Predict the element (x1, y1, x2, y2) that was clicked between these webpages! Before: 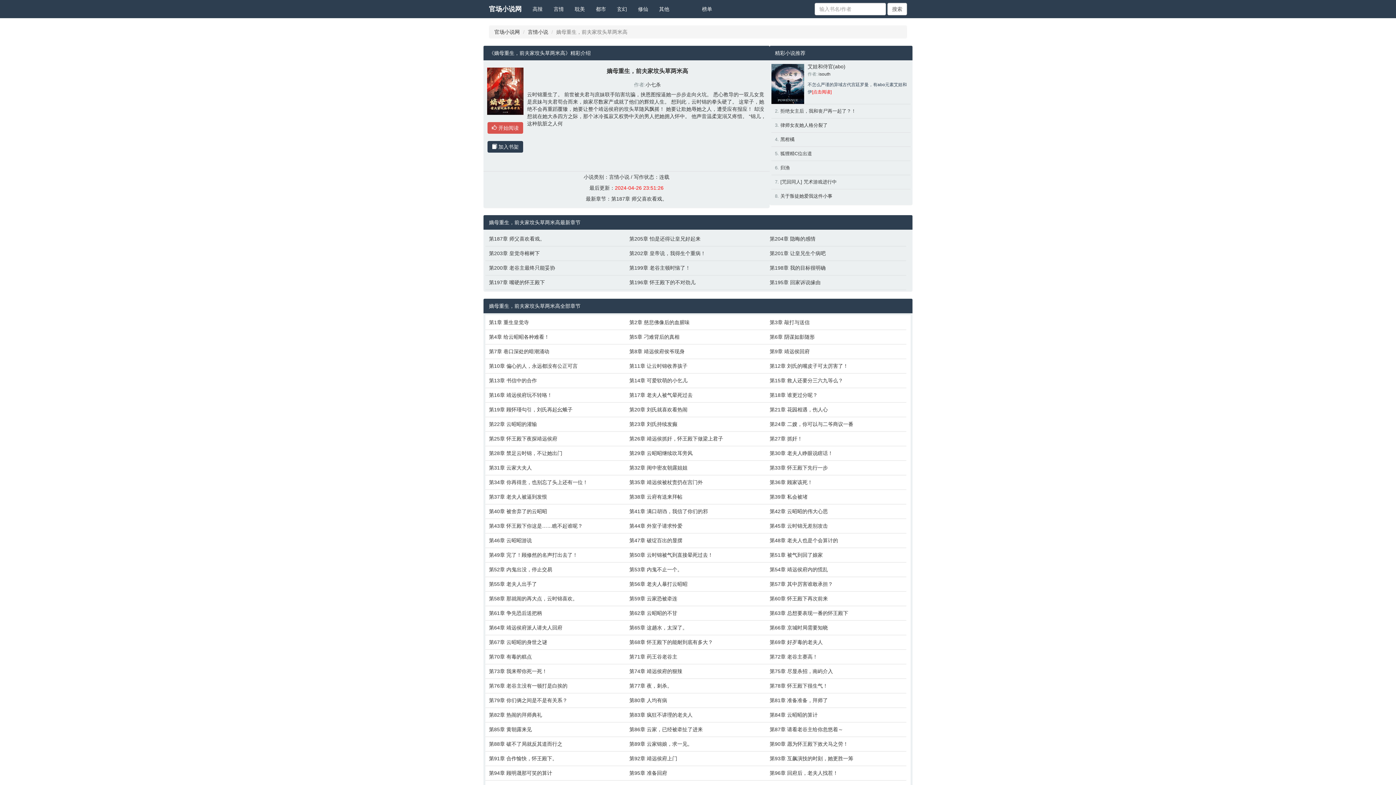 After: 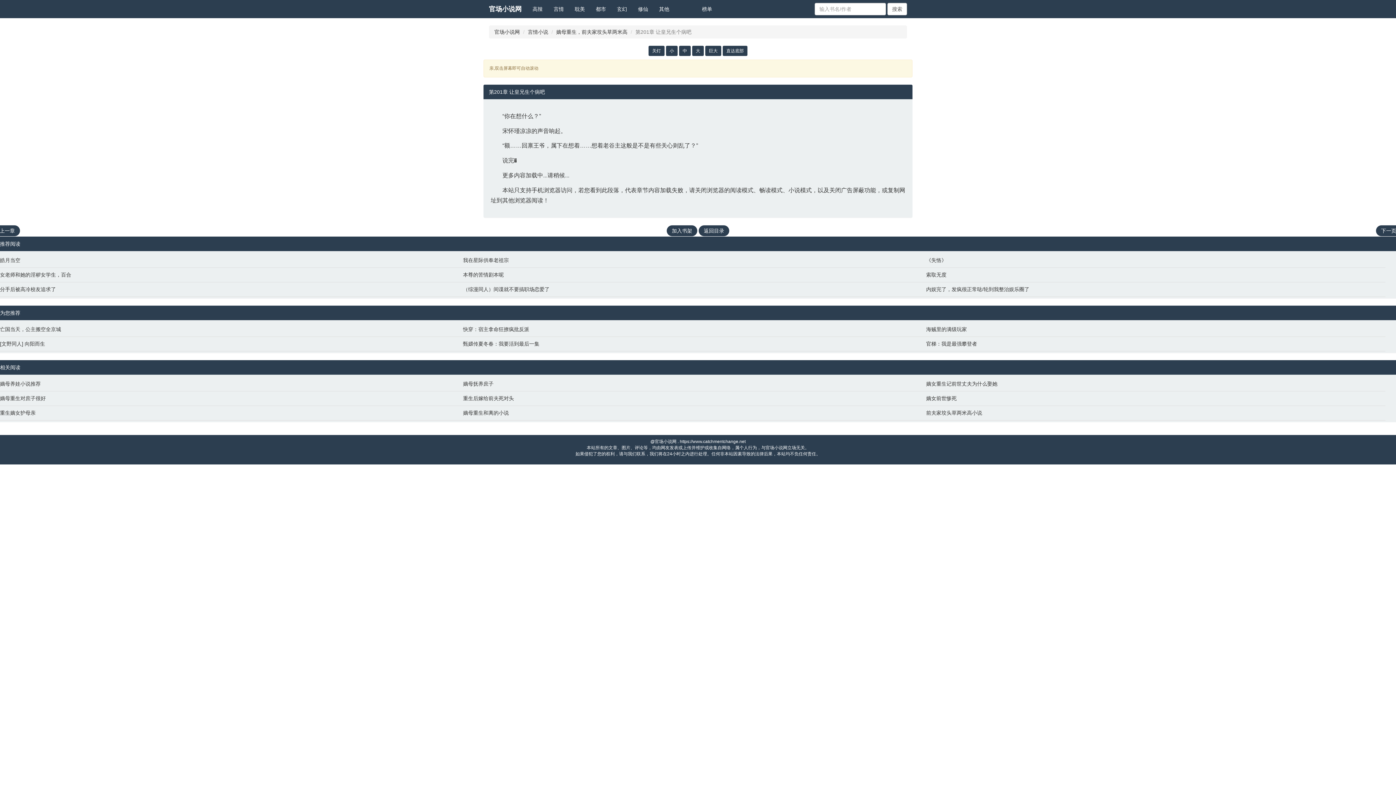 Action: label: 第201章 让皇兄生个病吧 bbox: (769, 249, 903, 257)